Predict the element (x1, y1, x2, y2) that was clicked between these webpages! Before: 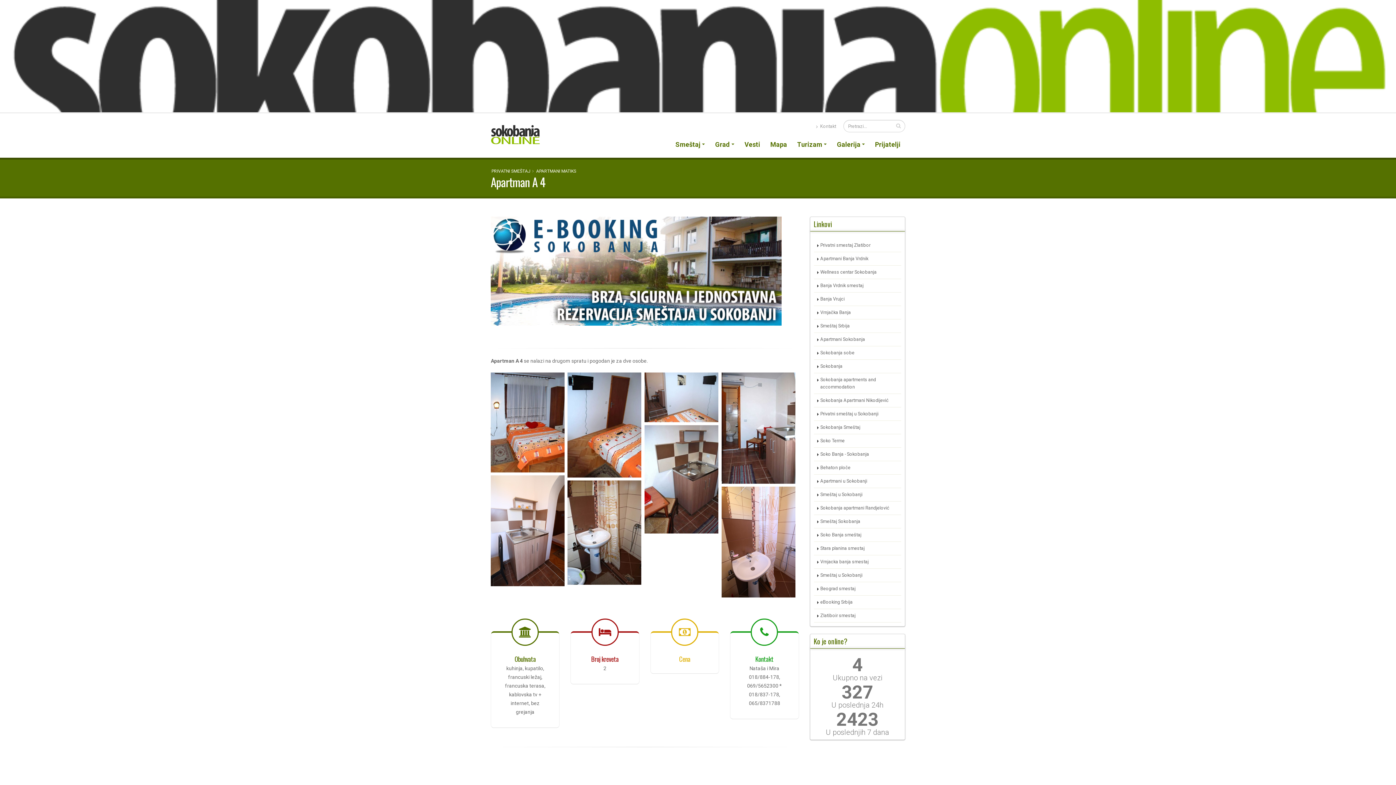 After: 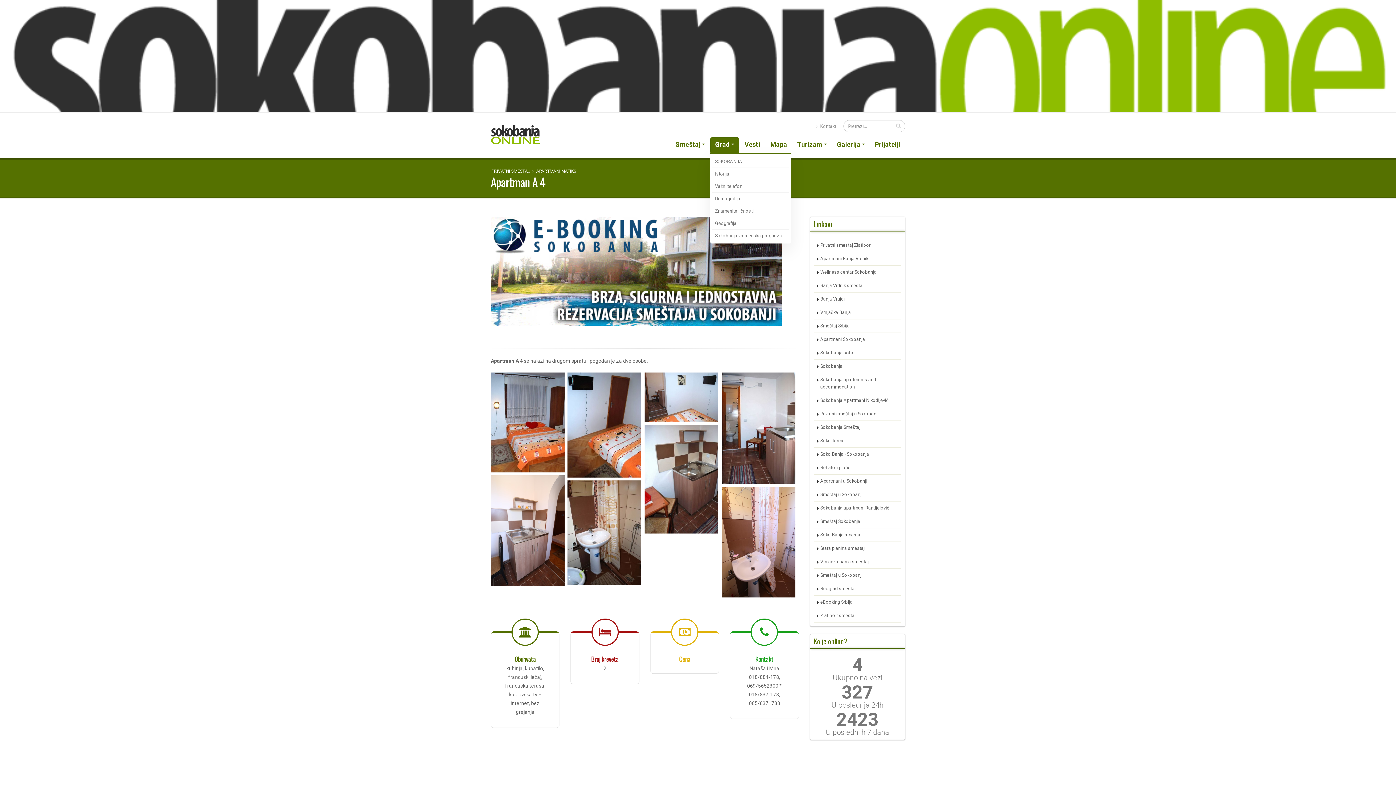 Action: label: Grad bbox: (710, 137, 739, 152)